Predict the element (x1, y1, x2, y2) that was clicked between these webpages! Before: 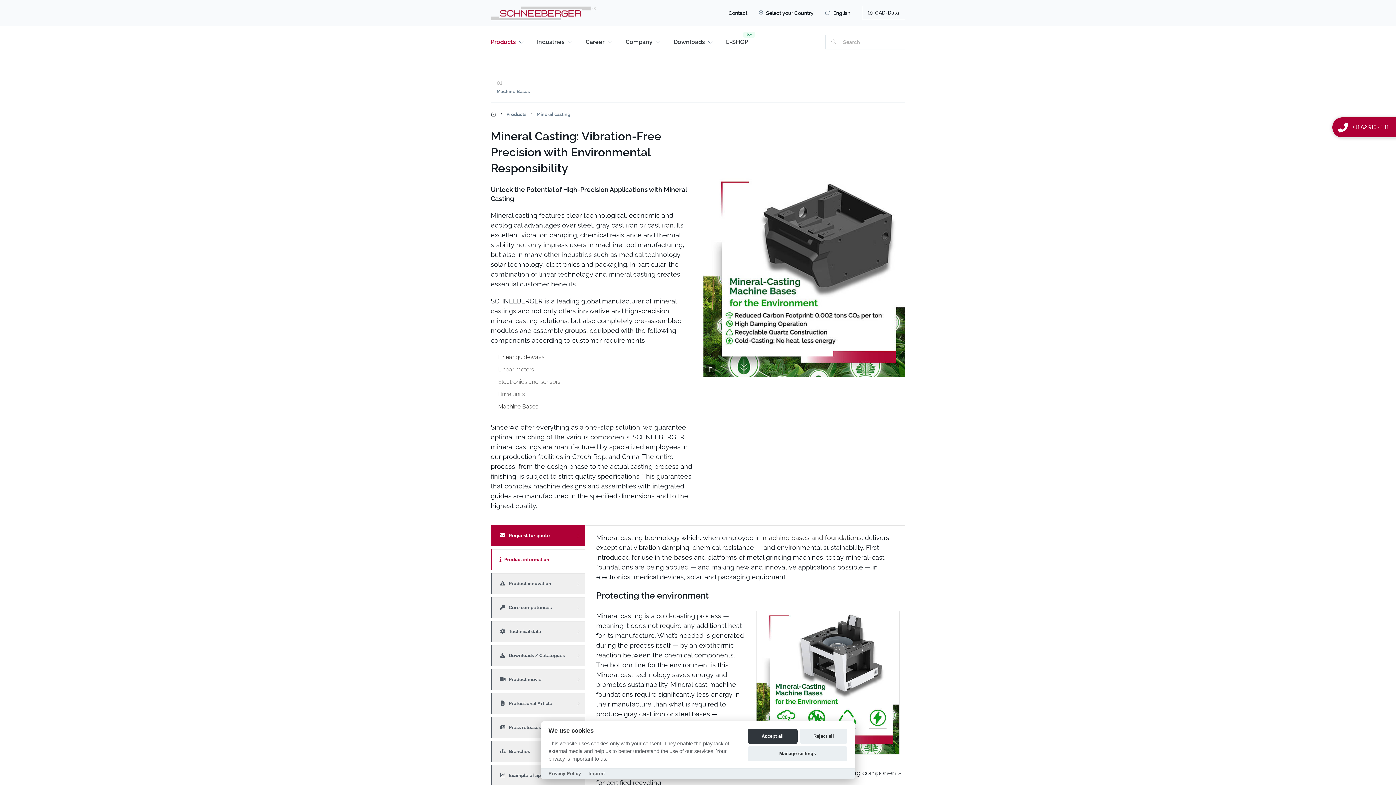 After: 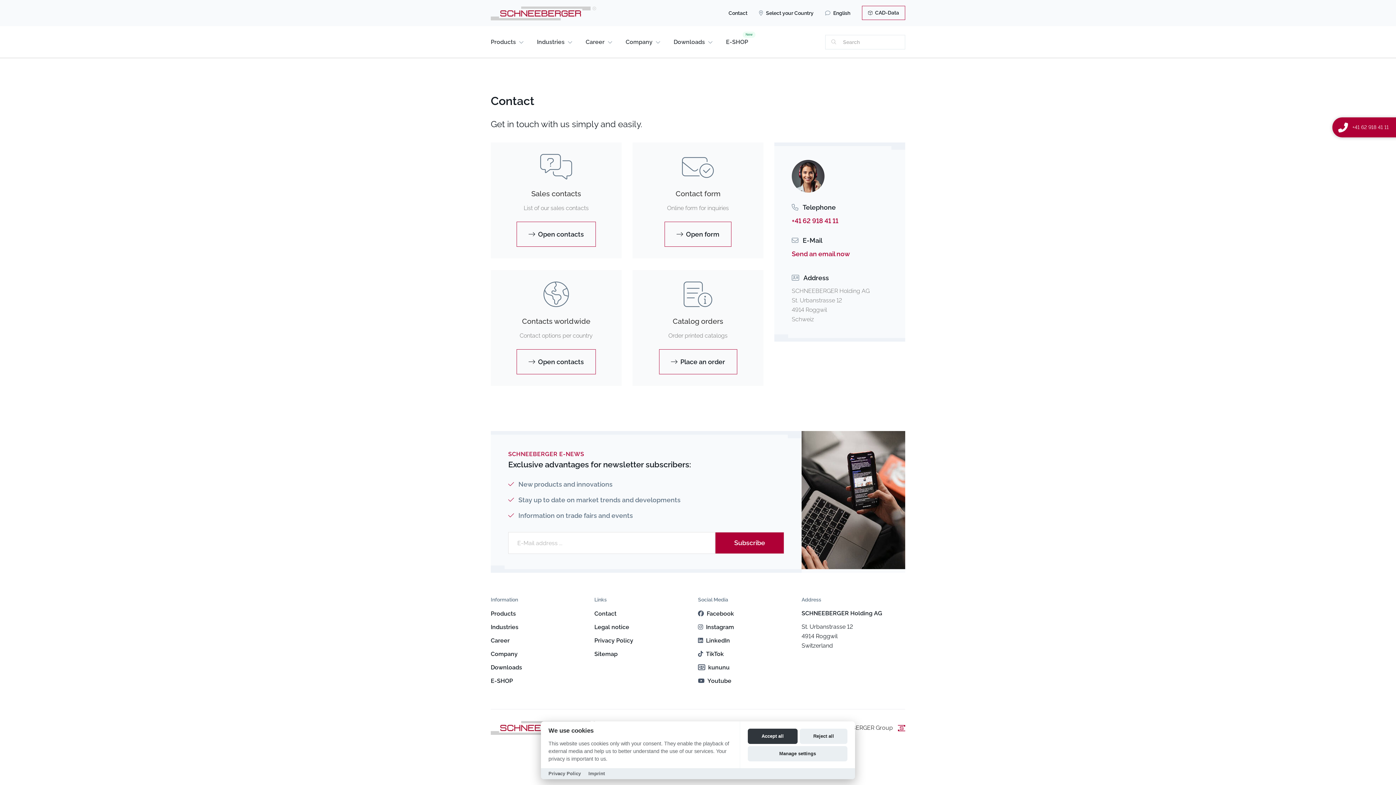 Action: label: Contact bbox: (728, 10, 753, 16)